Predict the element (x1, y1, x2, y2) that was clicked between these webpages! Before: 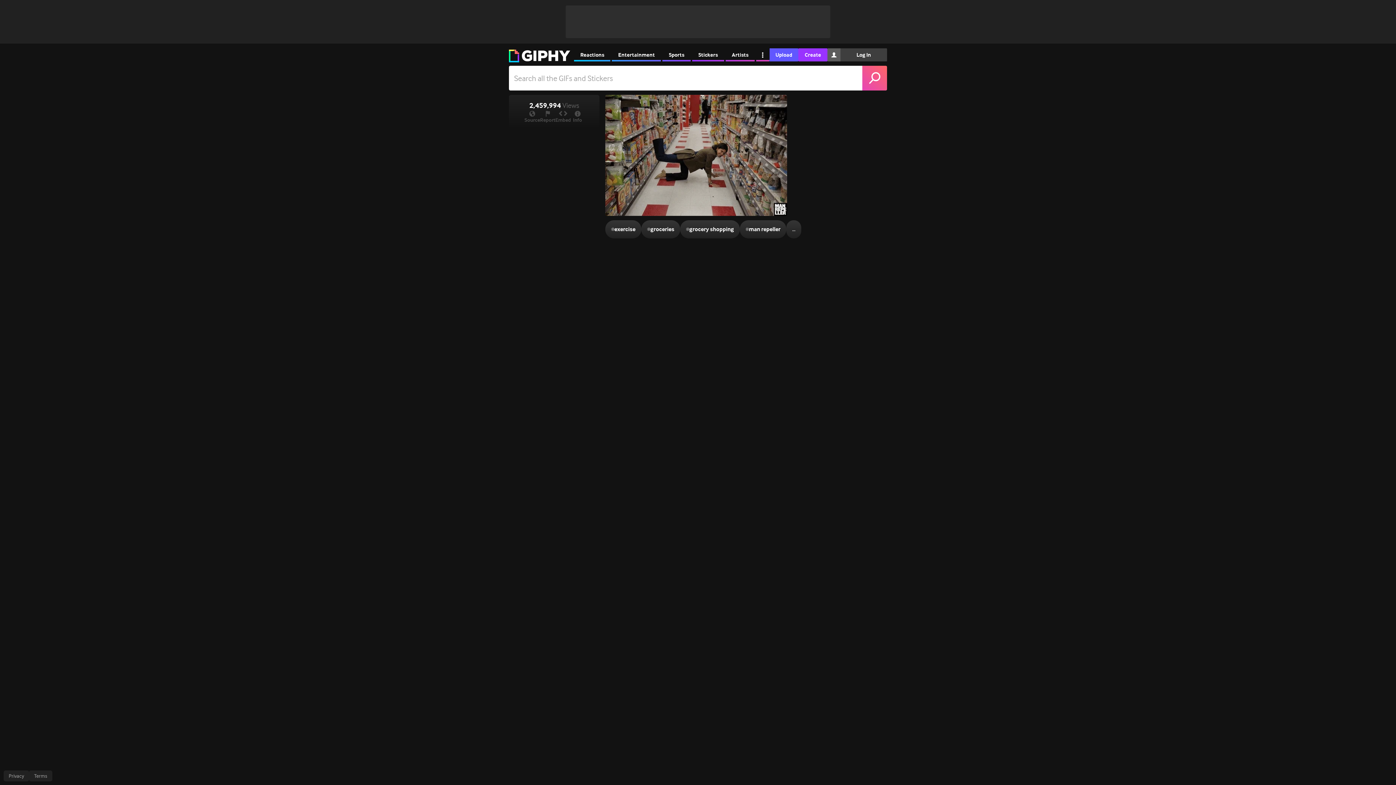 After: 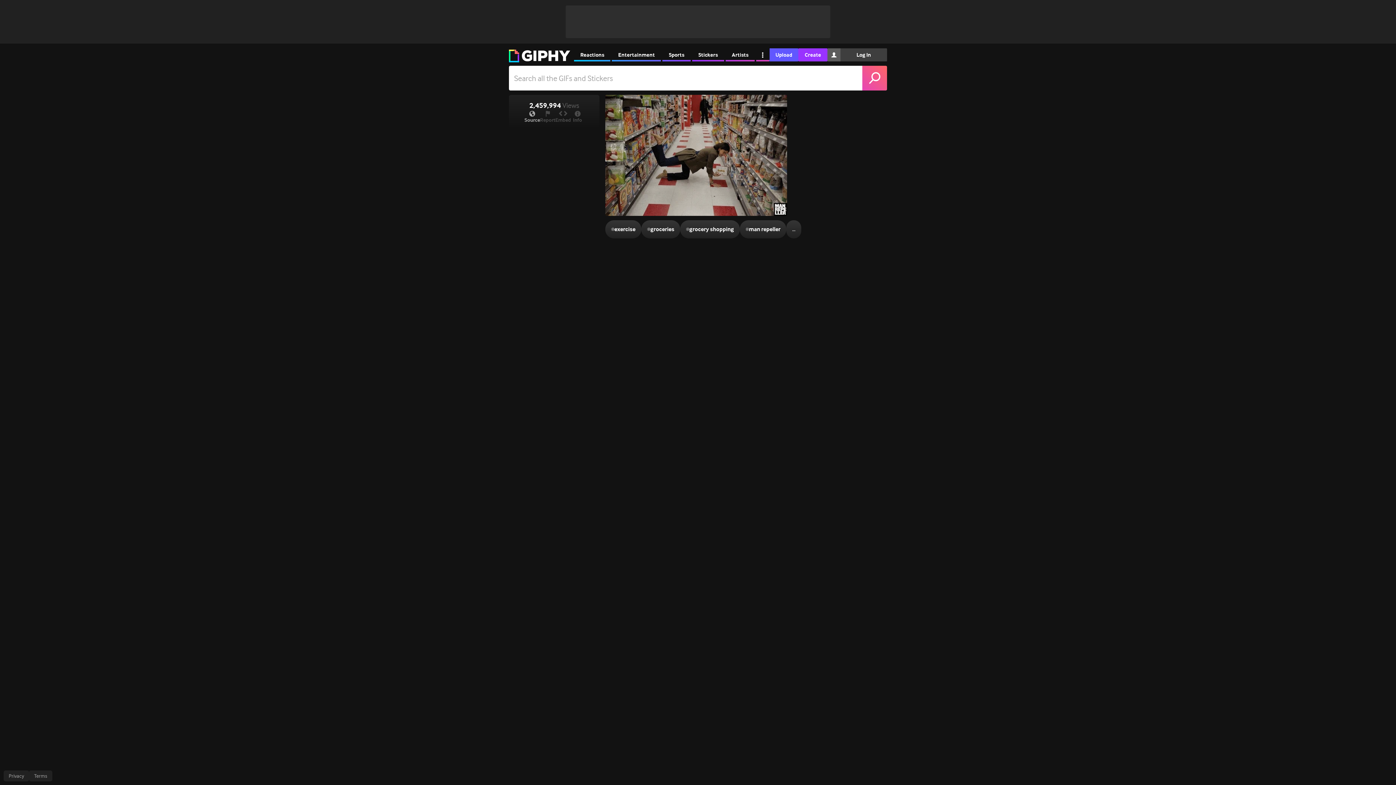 Action: bbox: (524, 110, 540, 124) label: Source